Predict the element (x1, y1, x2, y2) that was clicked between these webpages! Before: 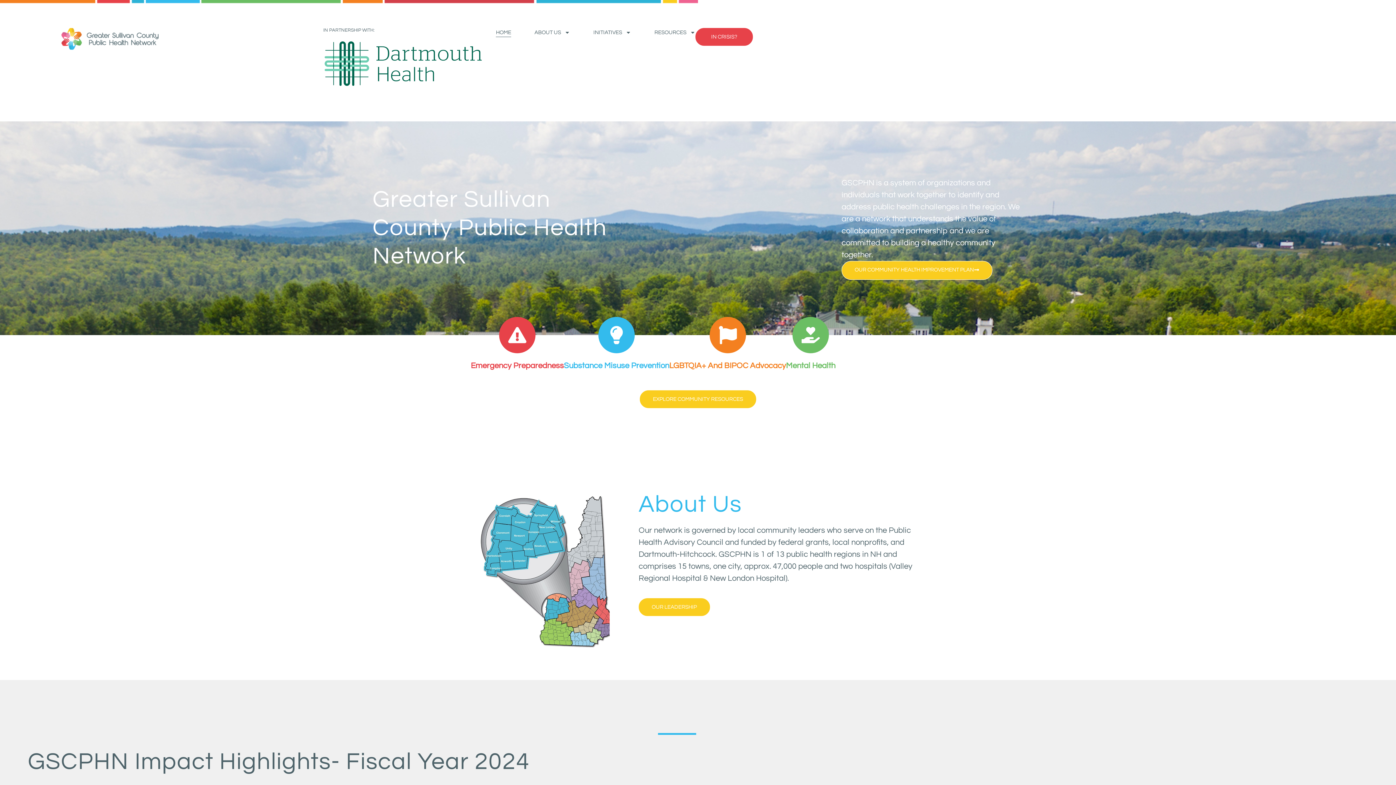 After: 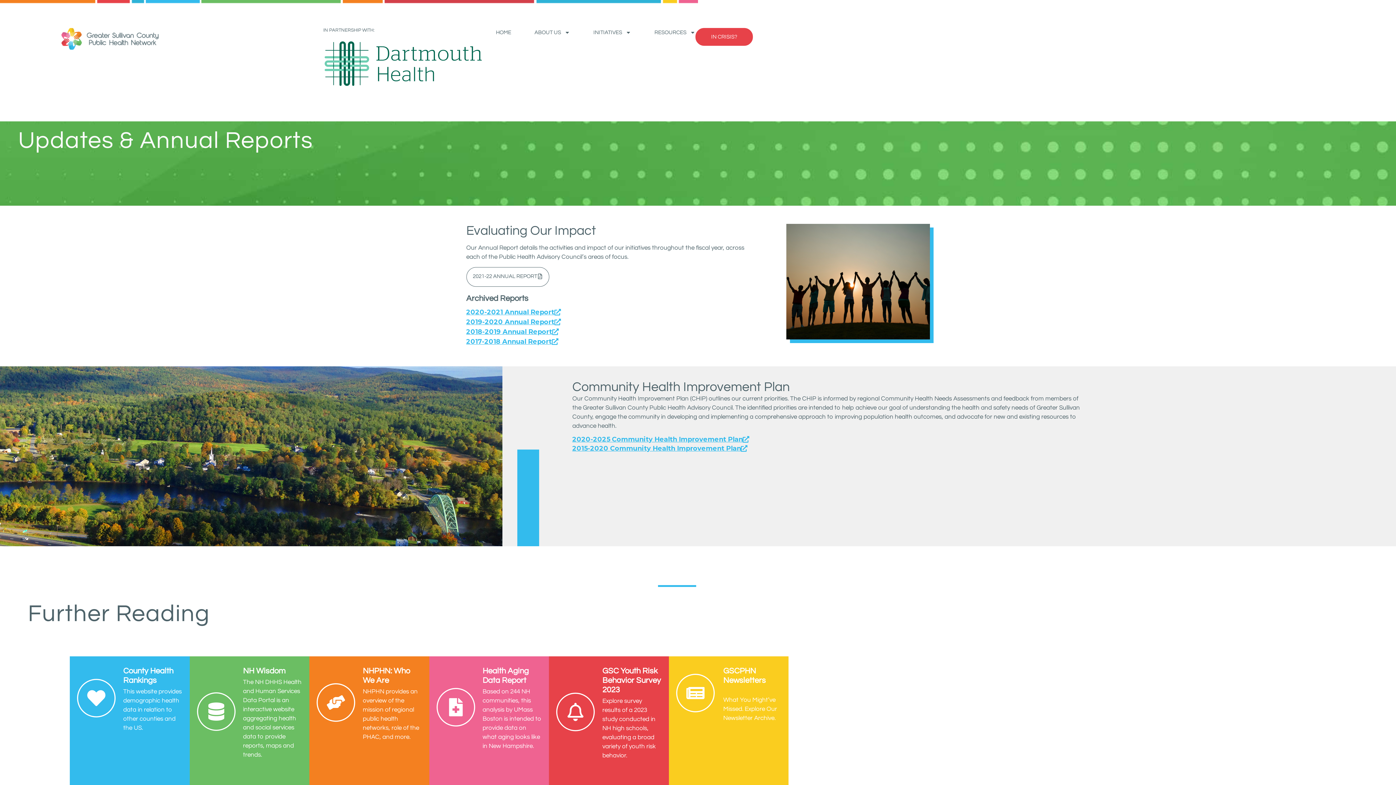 Action: label: OUR COMMUNITY HEALTH IMPROVEMENT PLAN bbox: (841, 261, 992, 279)